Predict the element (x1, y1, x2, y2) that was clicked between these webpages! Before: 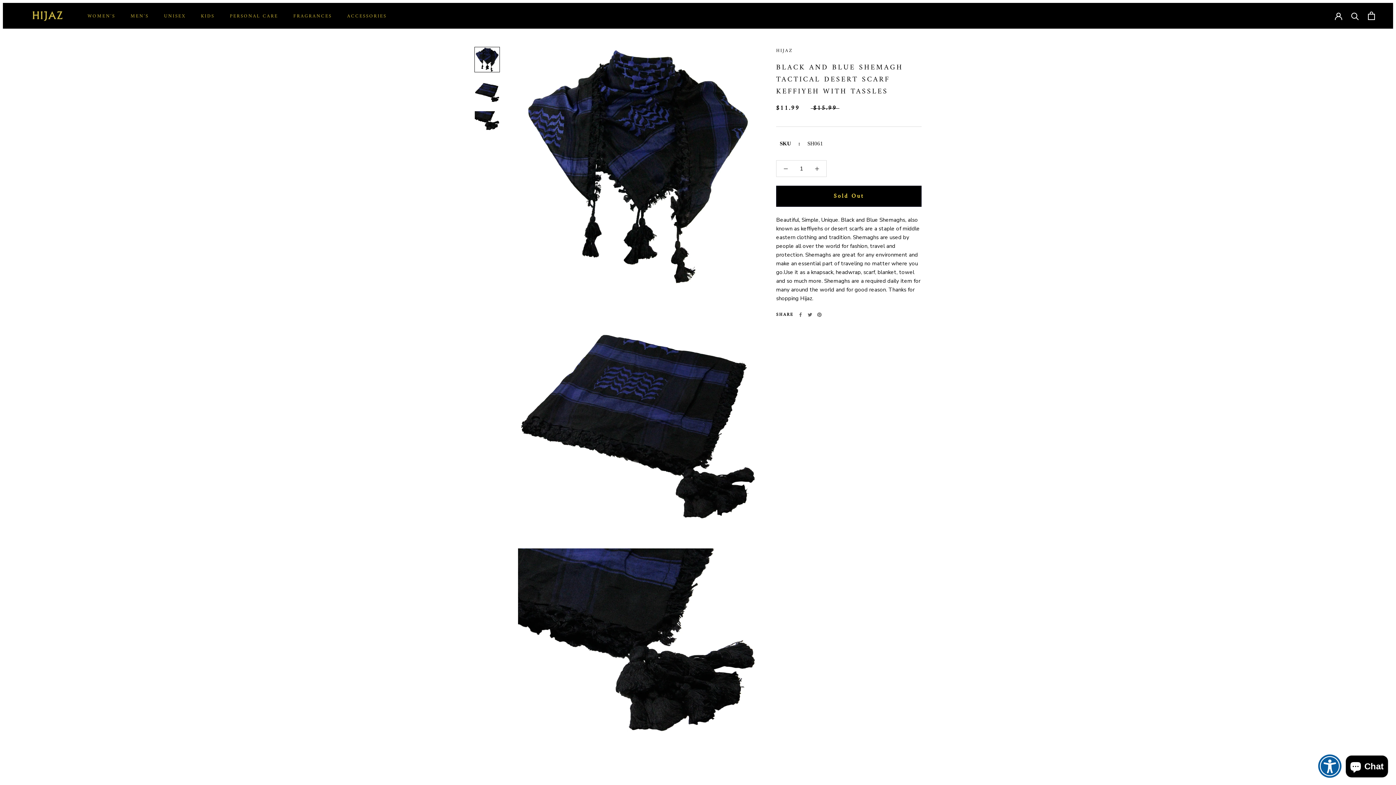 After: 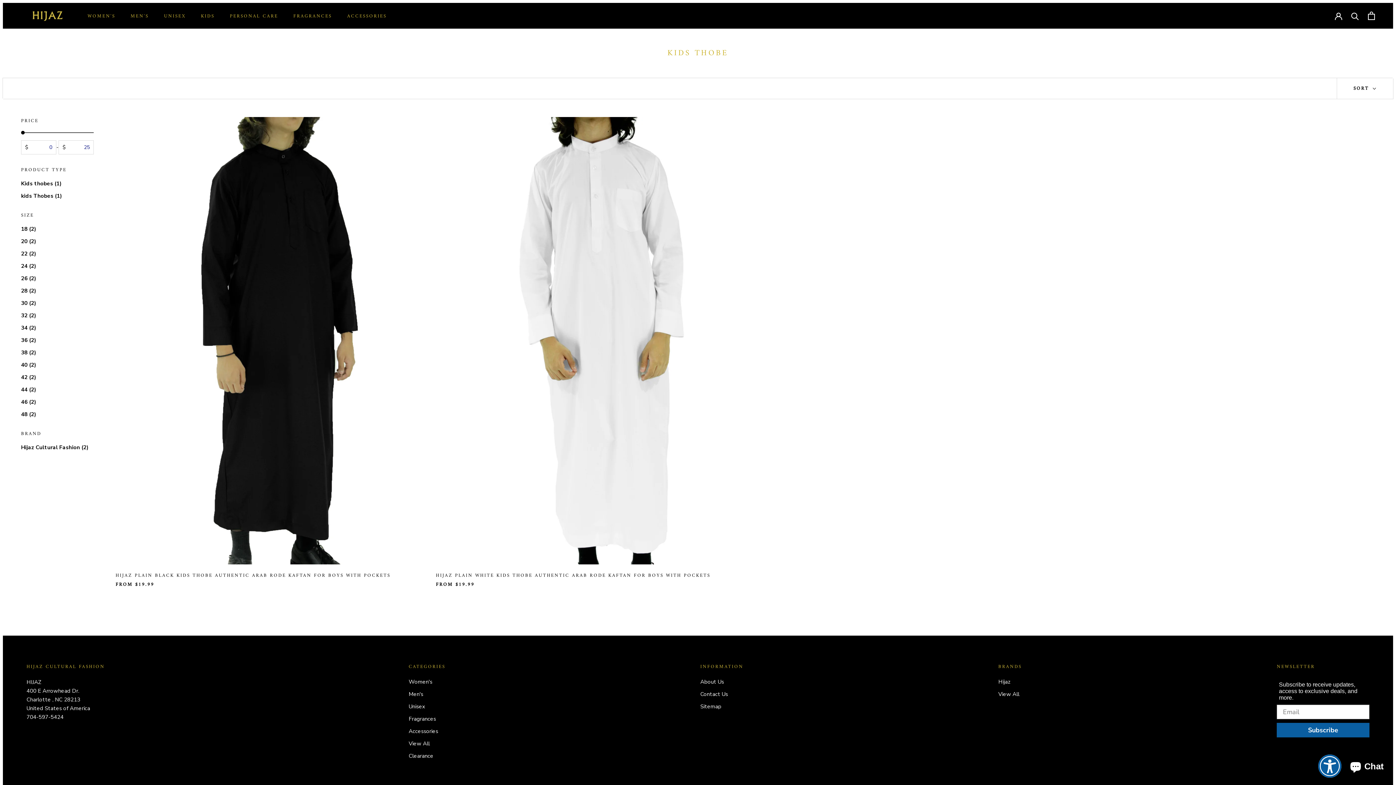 Action: bbox: (201, 12, 214, 20) label: KIDS